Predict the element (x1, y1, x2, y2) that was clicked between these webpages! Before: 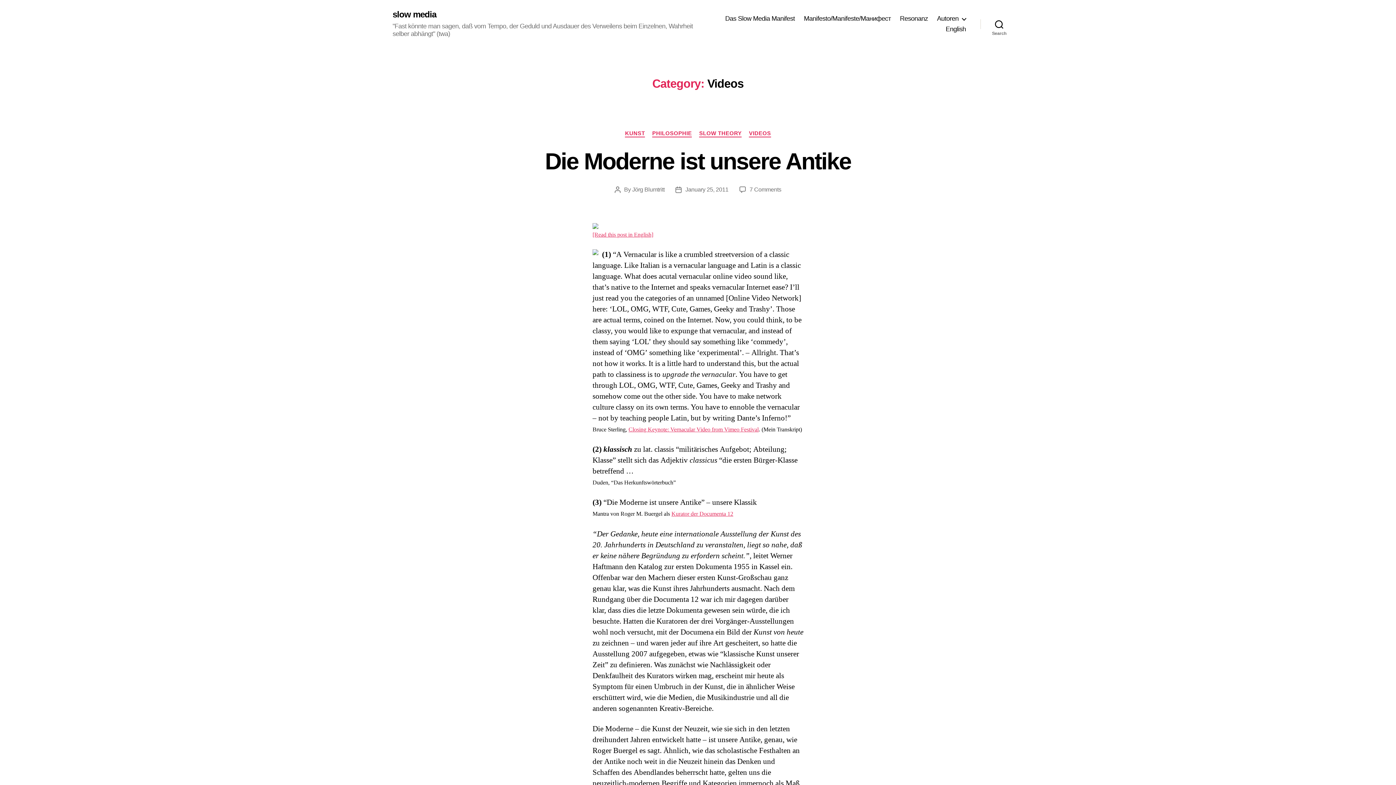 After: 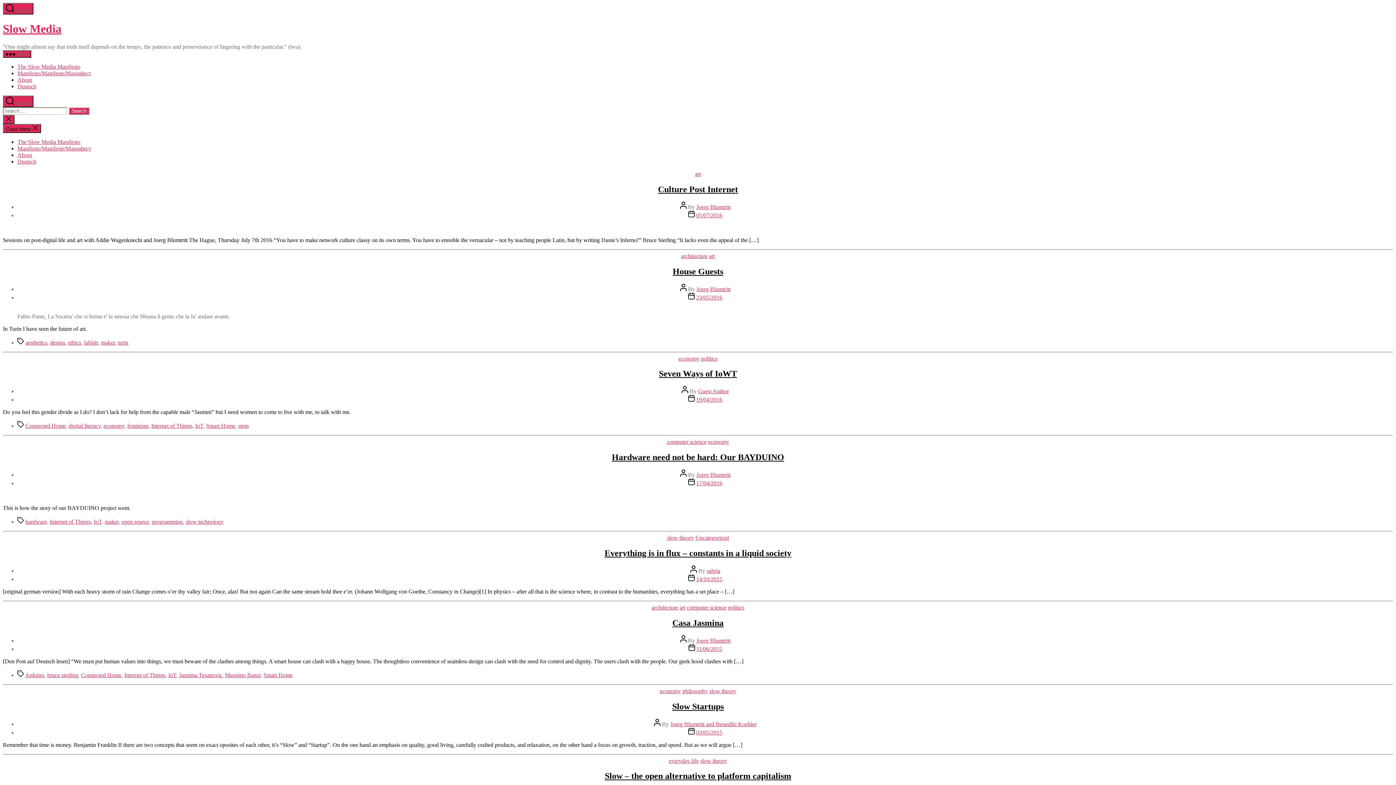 Action: label: English bbox: (945, 25, 966, 33)